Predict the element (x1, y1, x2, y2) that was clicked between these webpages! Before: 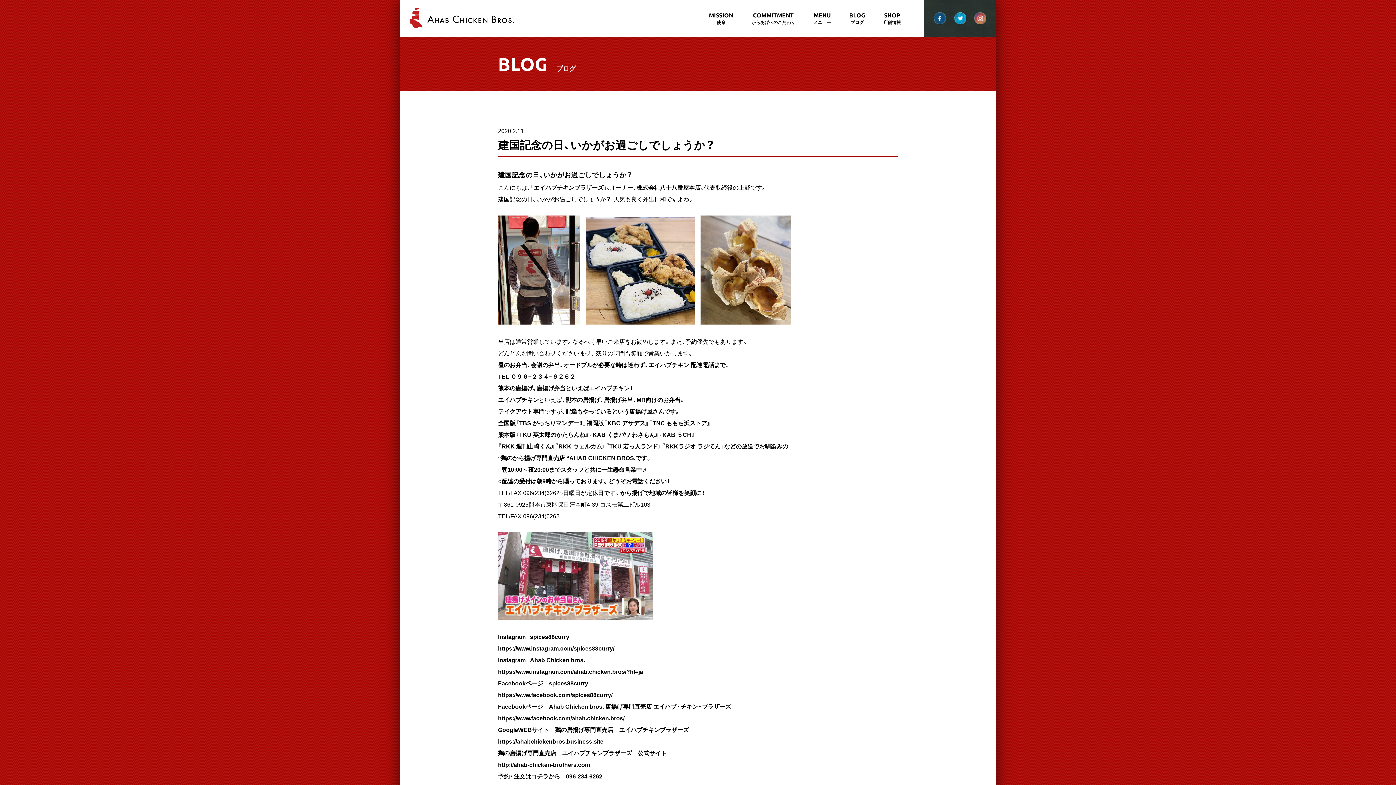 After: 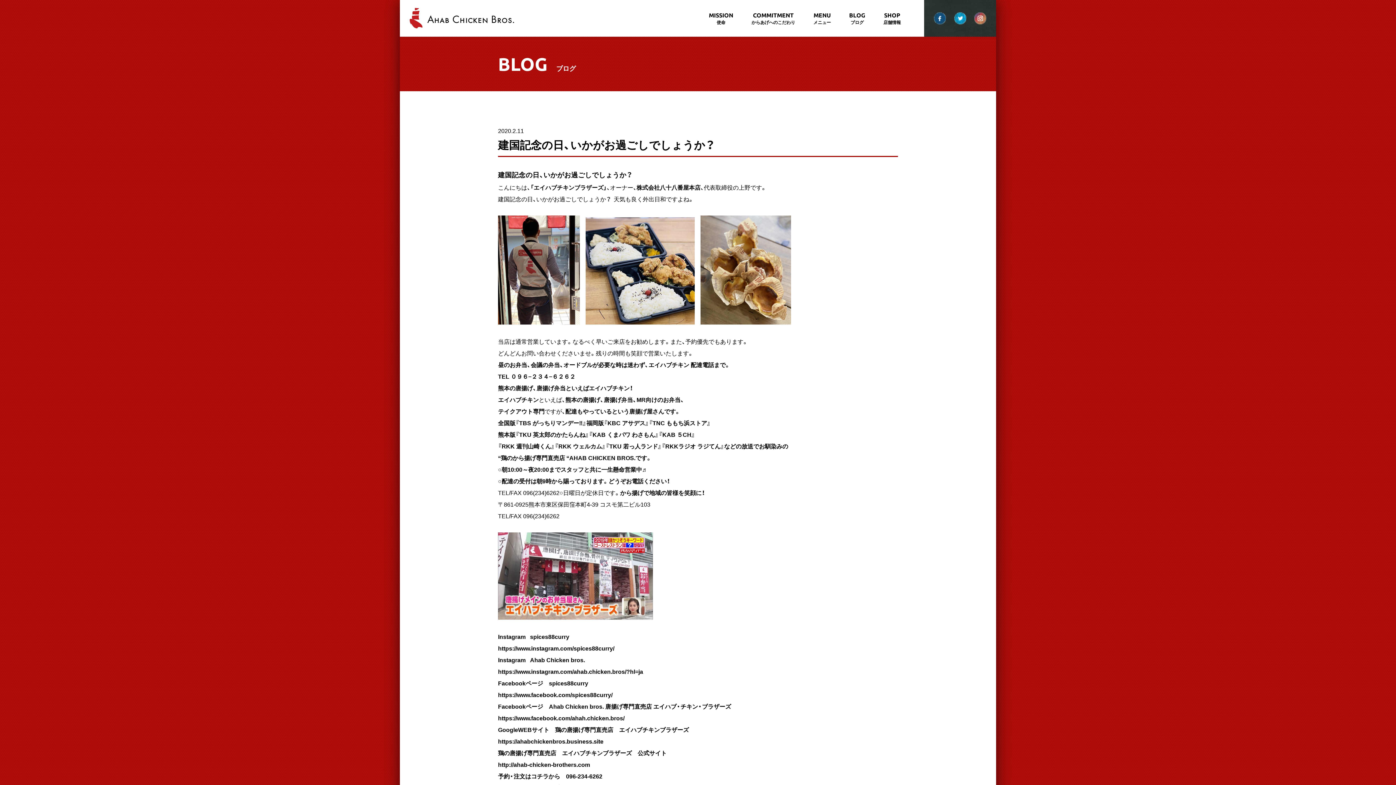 Action: bbox: (934, 17, 946, 25)